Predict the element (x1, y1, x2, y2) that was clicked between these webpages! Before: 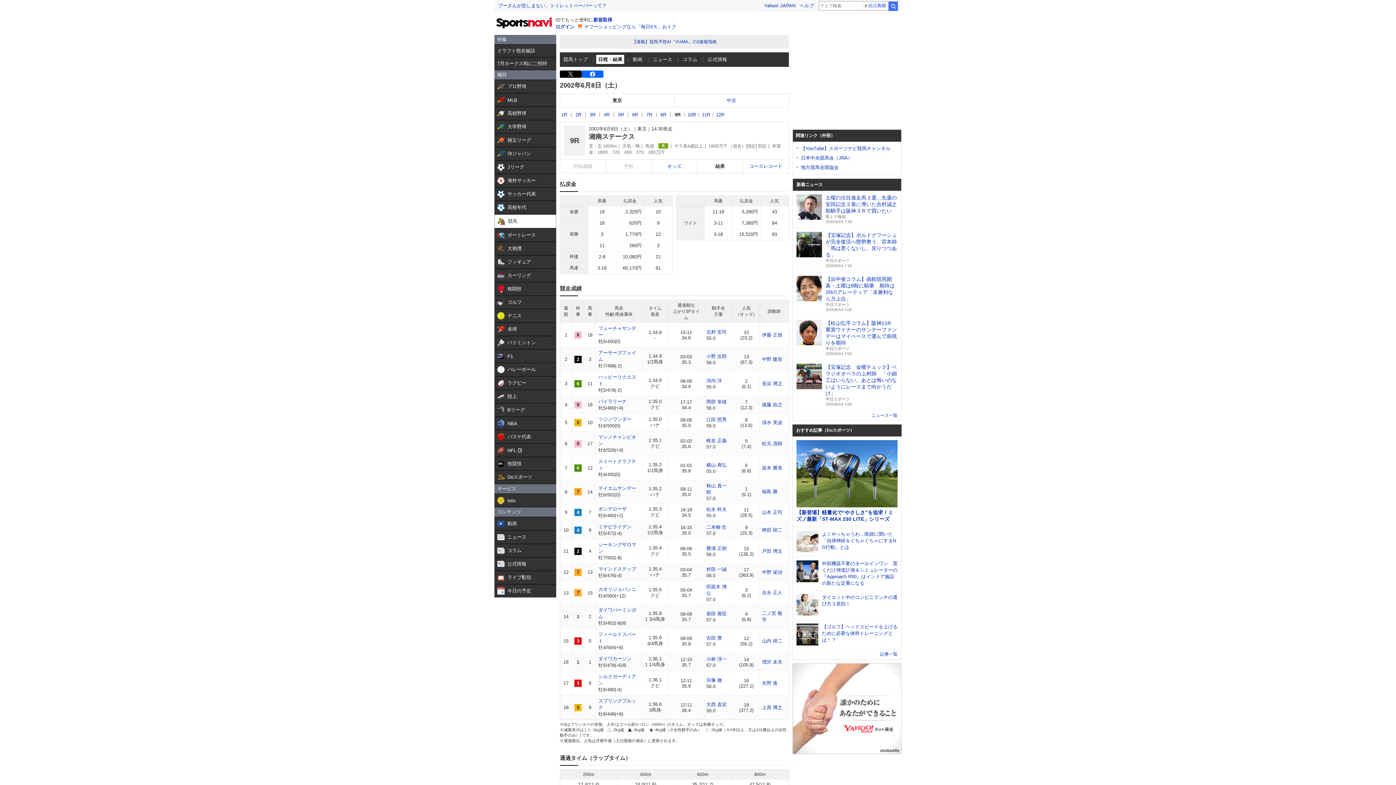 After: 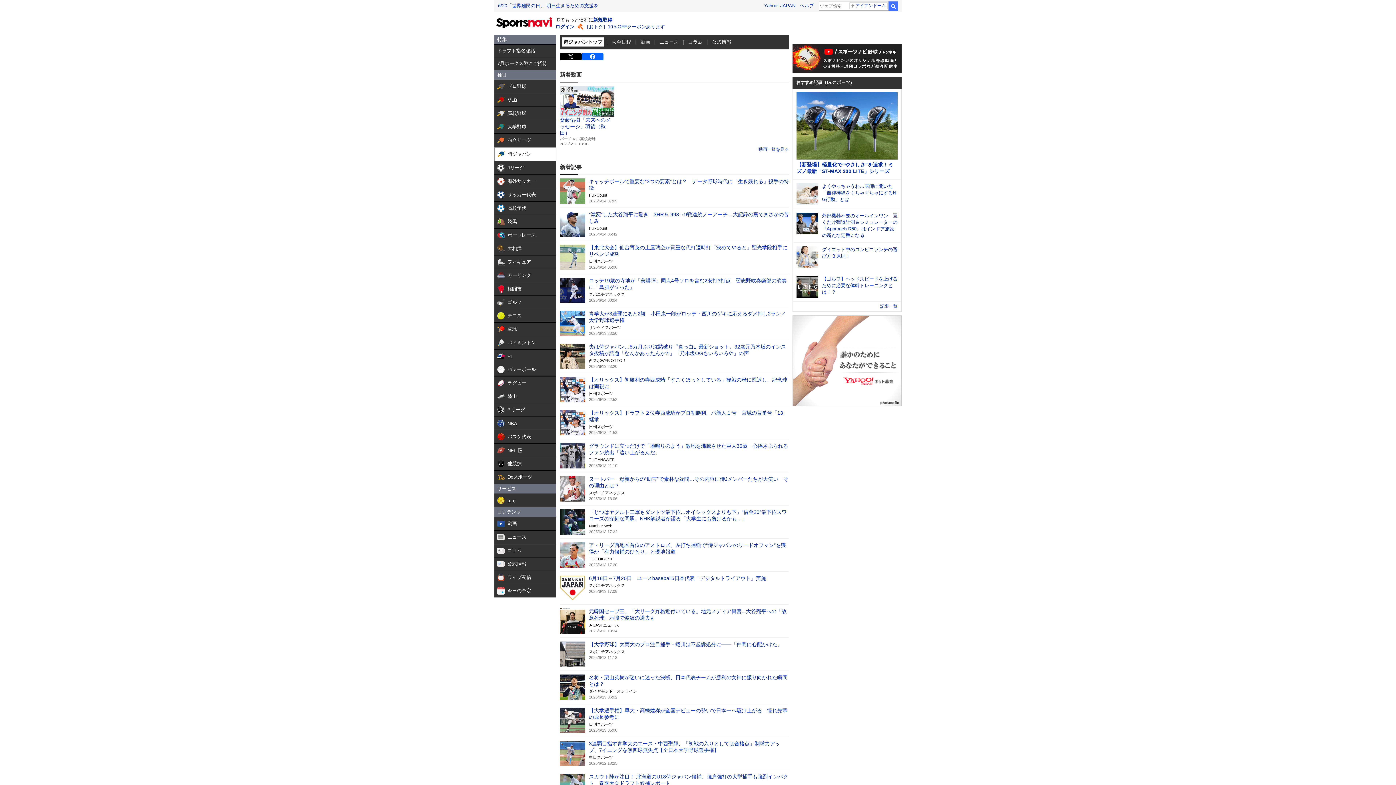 Action: label:  

侍ジャパン bbox: (494, 147, 556, 160)